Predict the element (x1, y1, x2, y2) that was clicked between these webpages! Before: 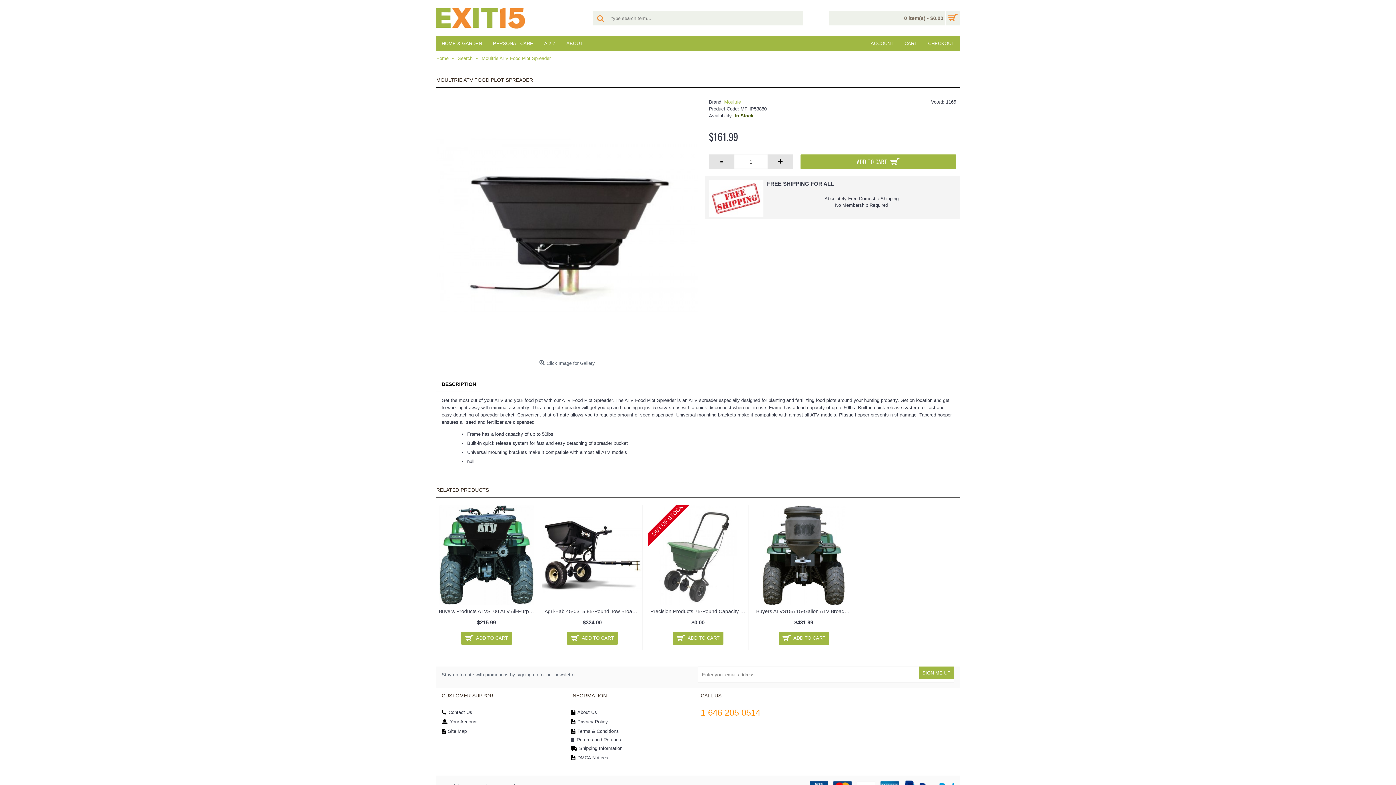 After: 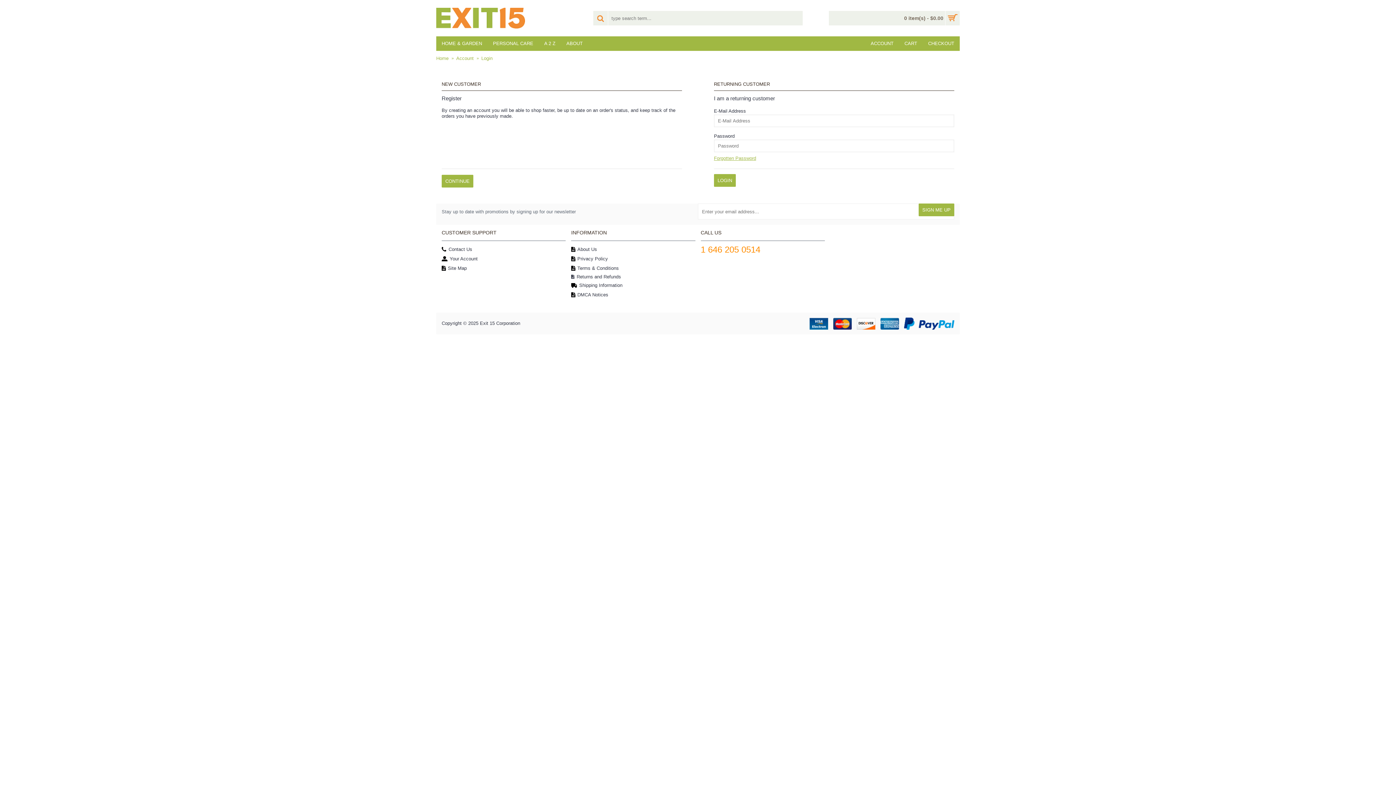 Action: bbox: (865, 36, 899, 50) label: ACCOUNT